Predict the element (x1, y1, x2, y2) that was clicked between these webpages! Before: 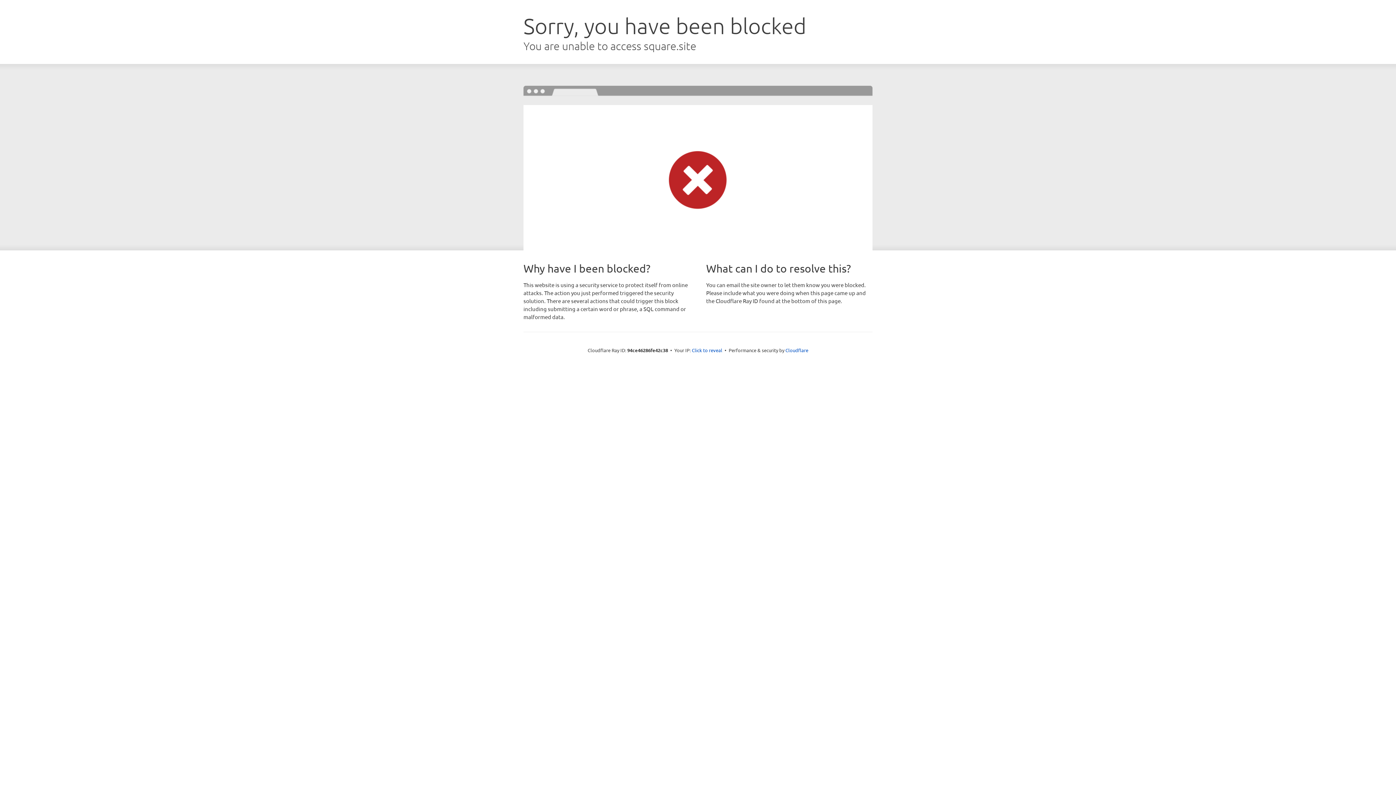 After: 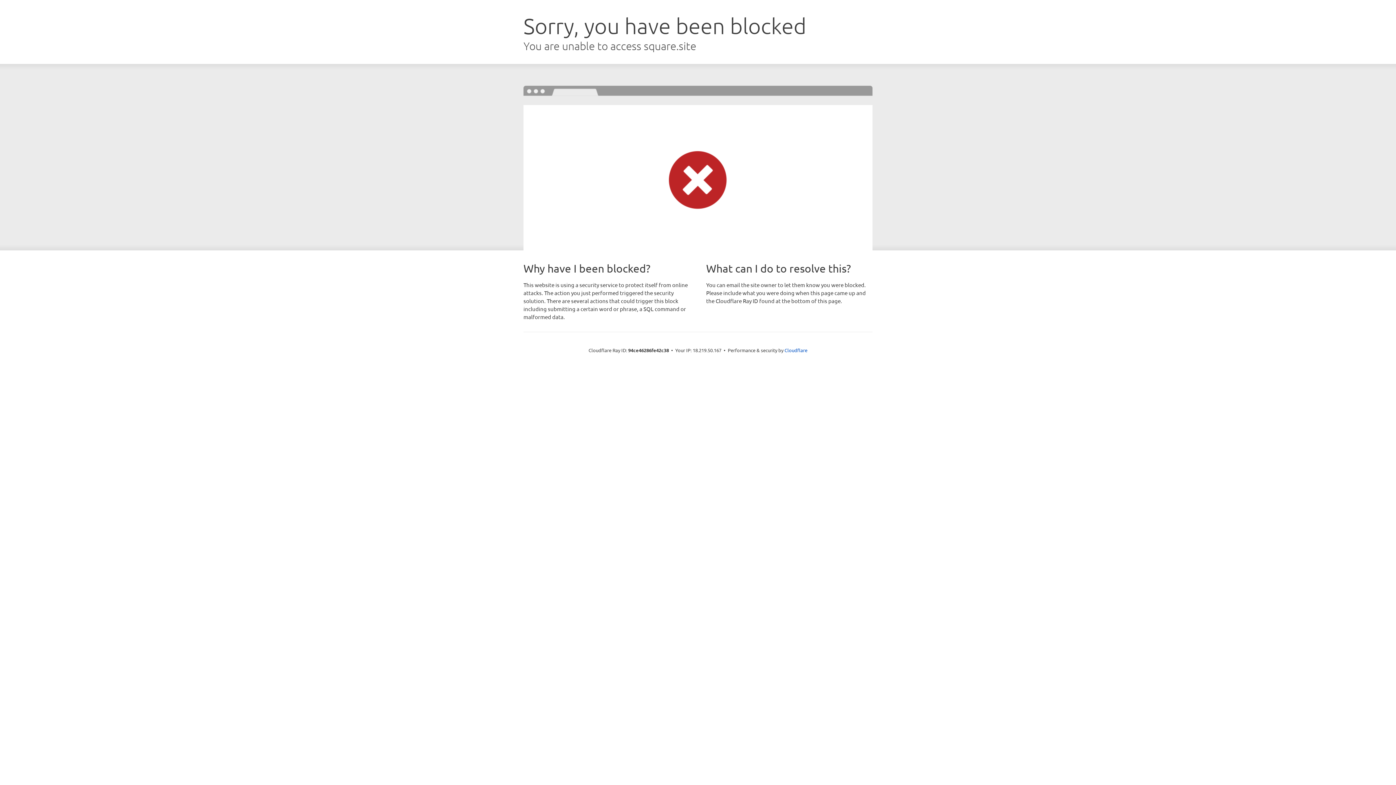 Action: bbox: (692, 346, 722, 353) label: Click to reveal